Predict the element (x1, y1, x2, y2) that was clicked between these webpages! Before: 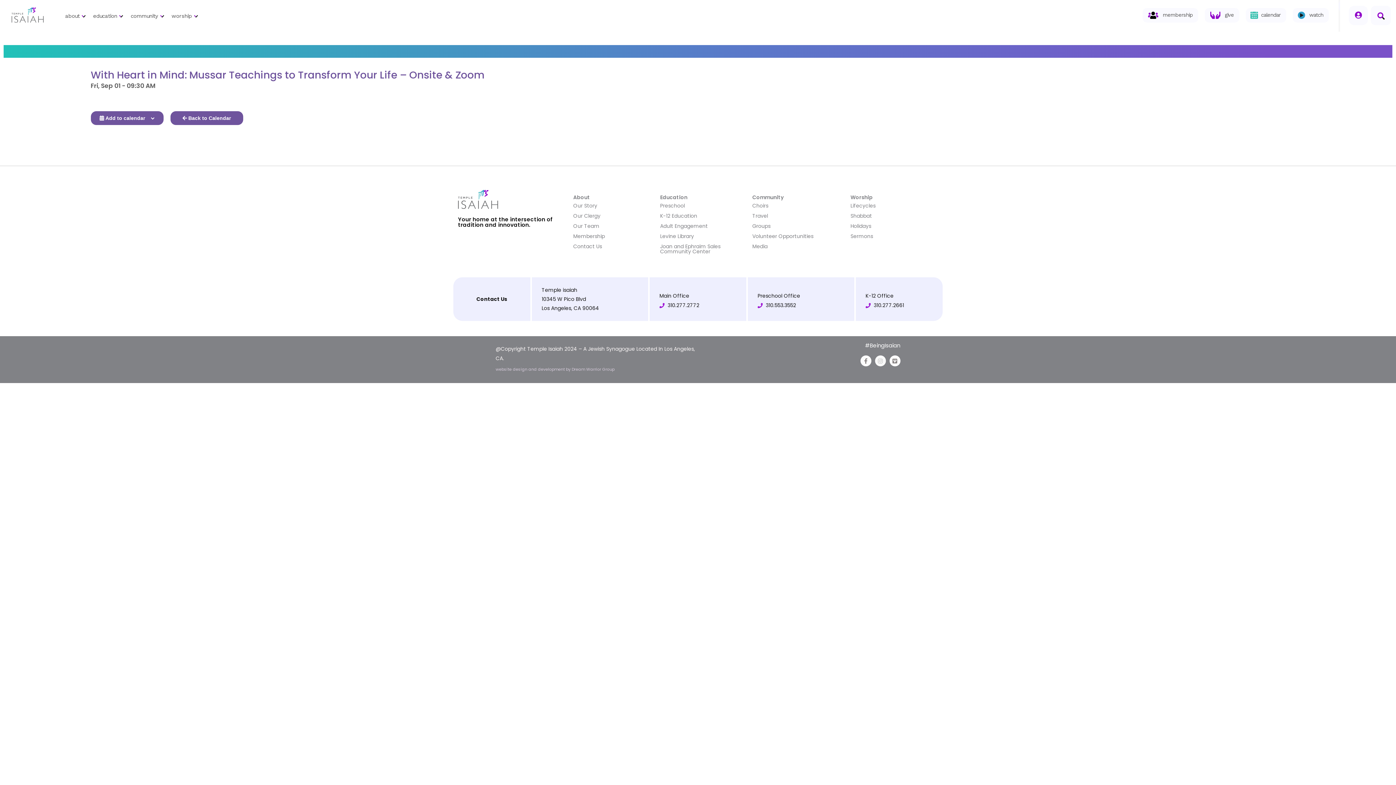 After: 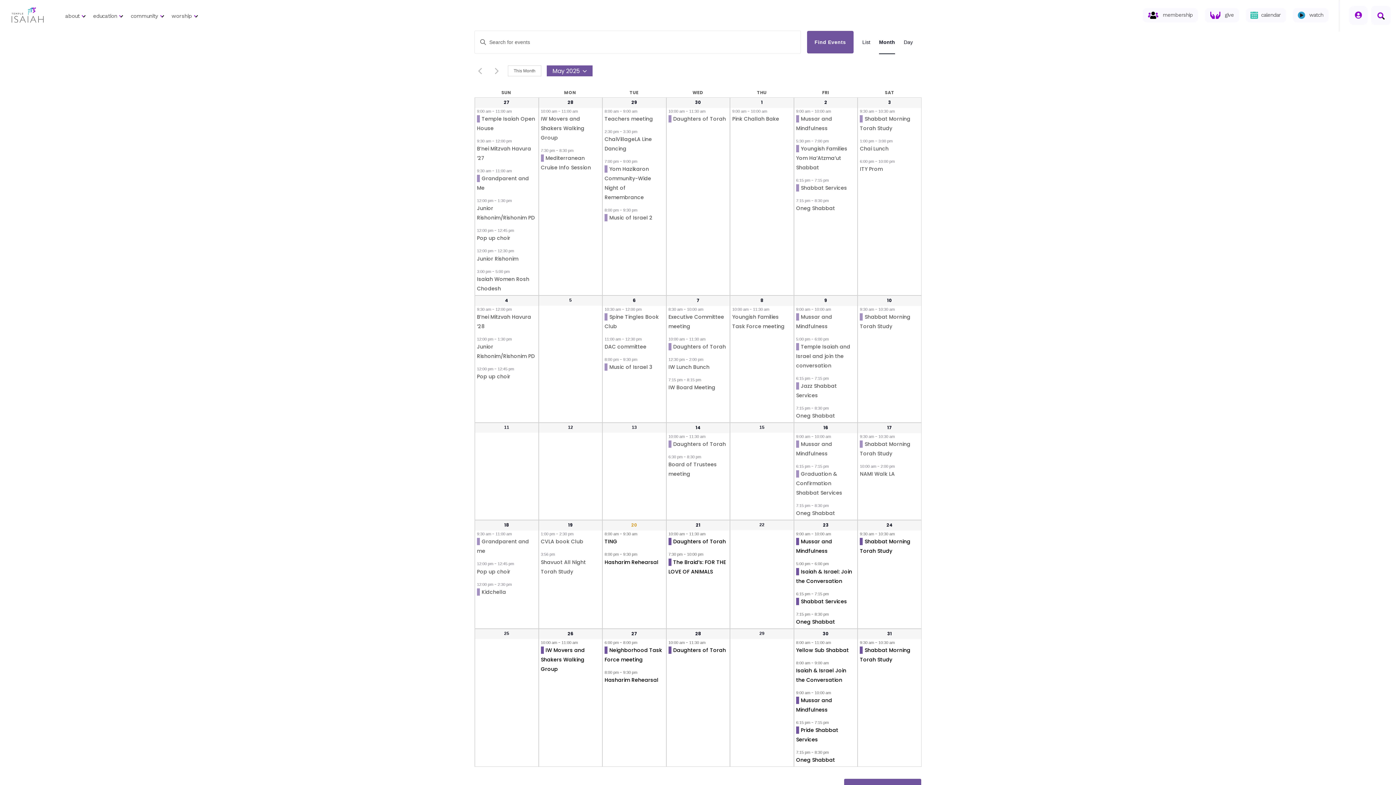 Action: bbox: (188, 115, 230, 121) label: Back to Calendar